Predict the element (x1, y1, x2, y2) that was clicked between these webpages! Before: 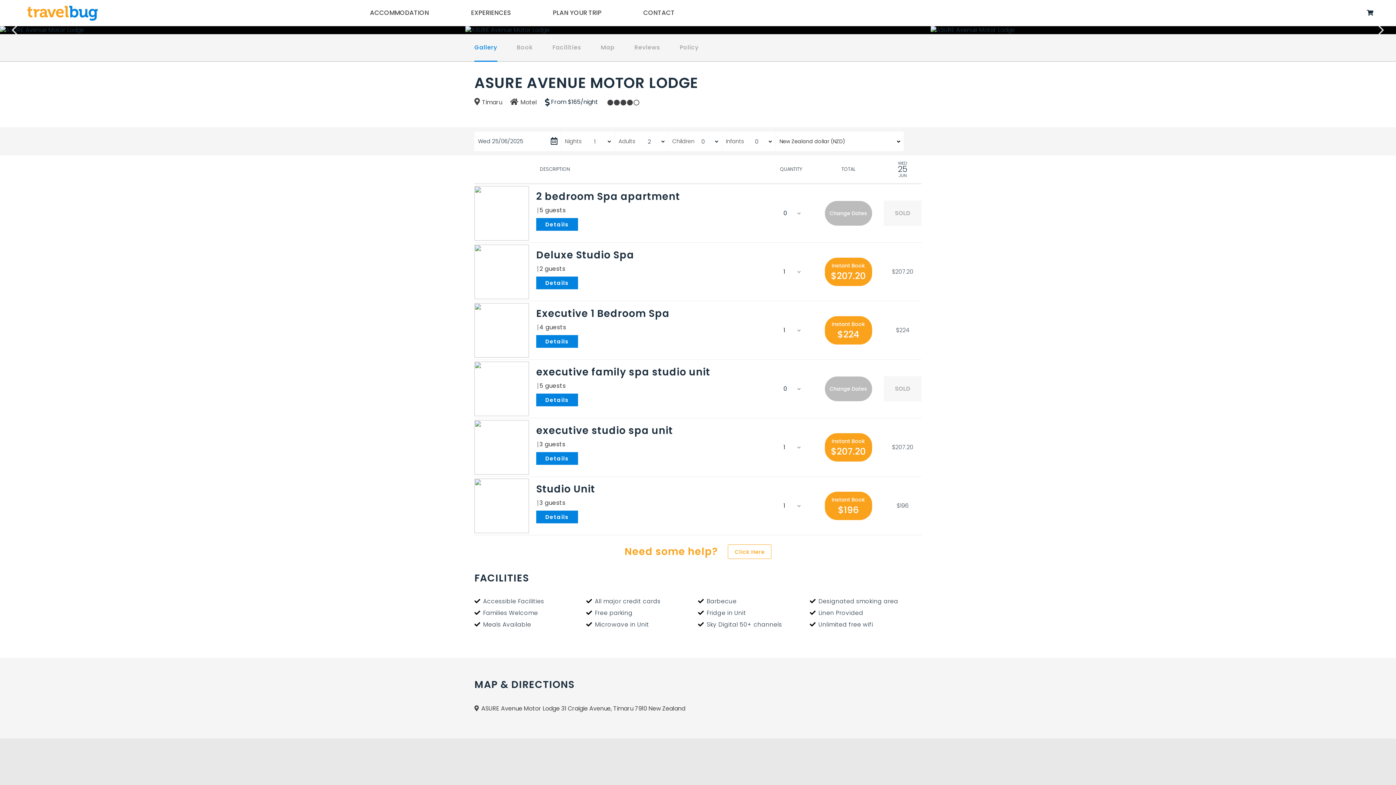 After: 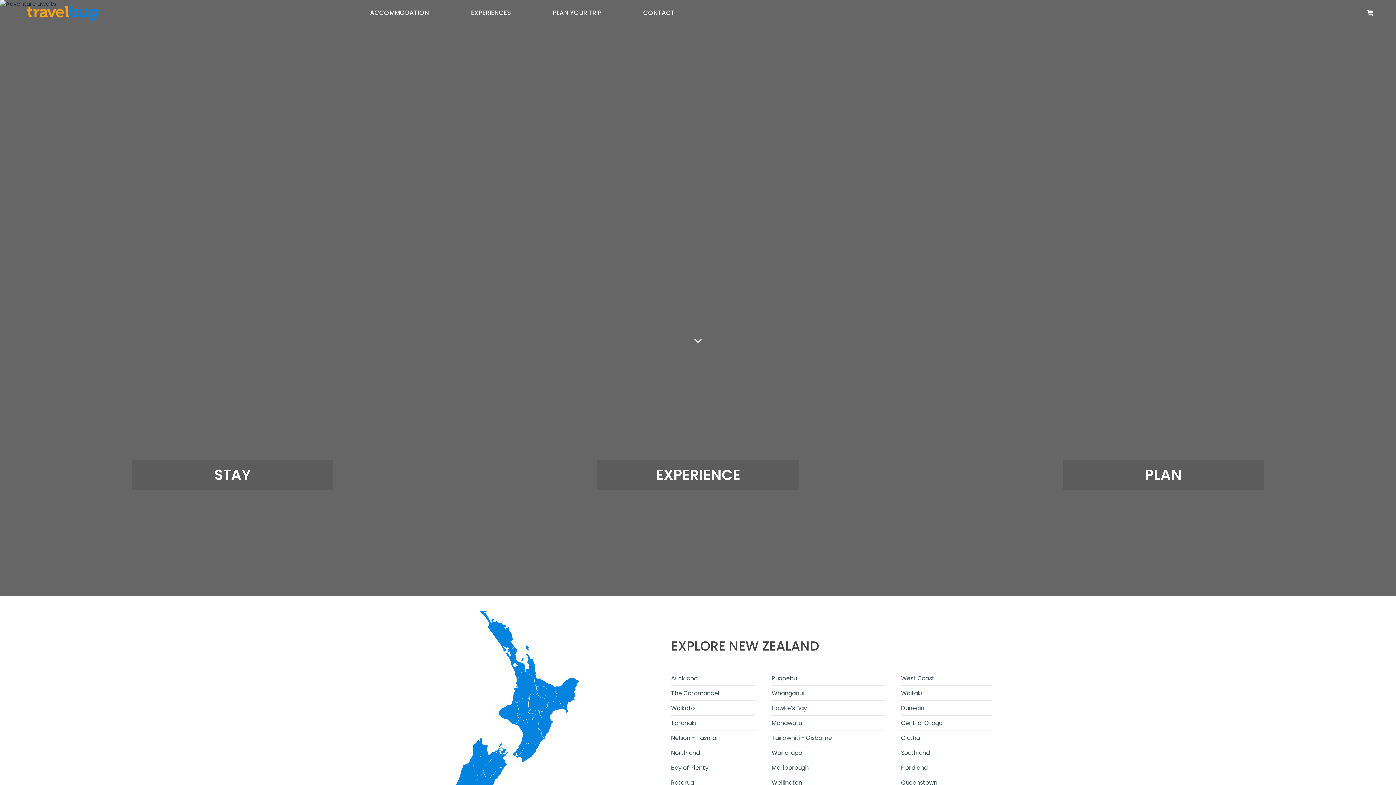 Action: bbox: (27, 0, 97, 26) label: TravelBug